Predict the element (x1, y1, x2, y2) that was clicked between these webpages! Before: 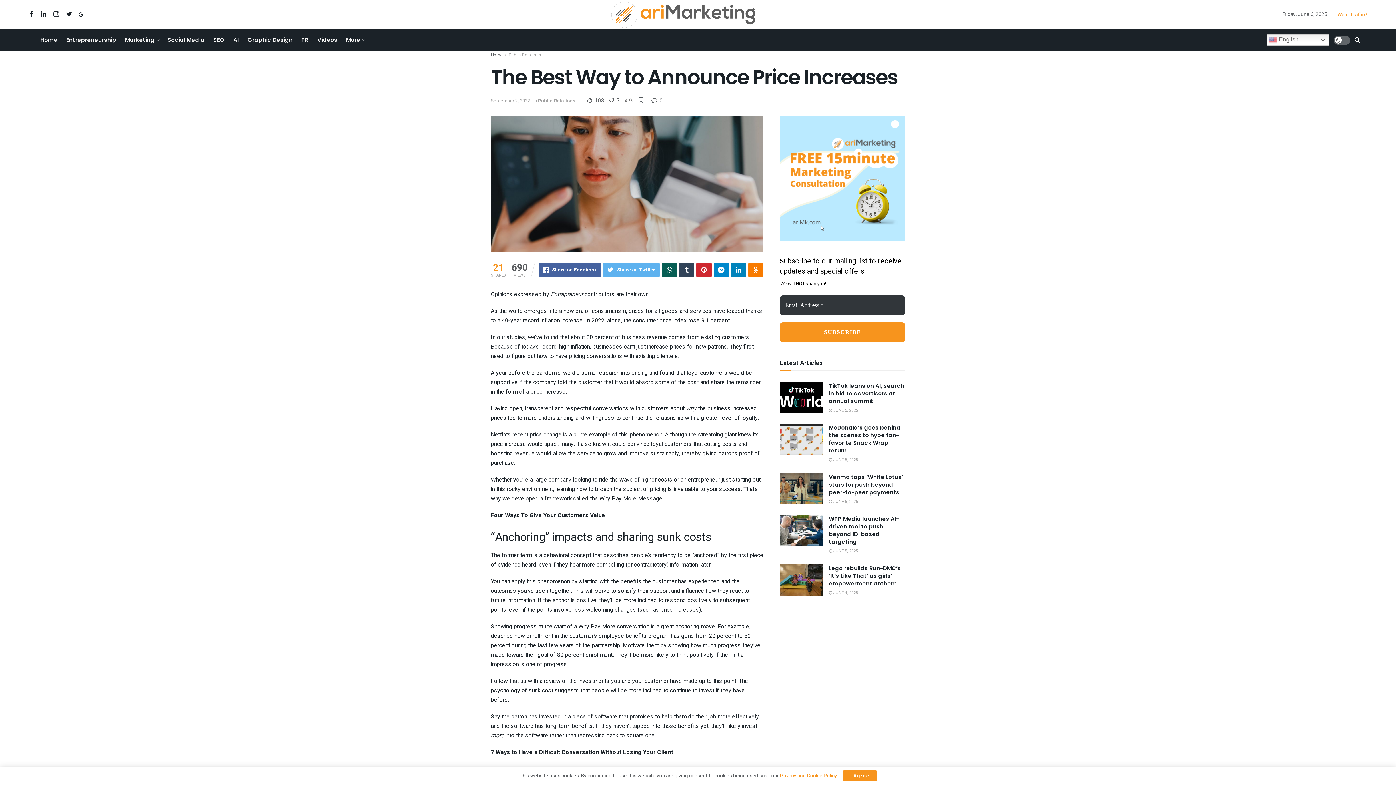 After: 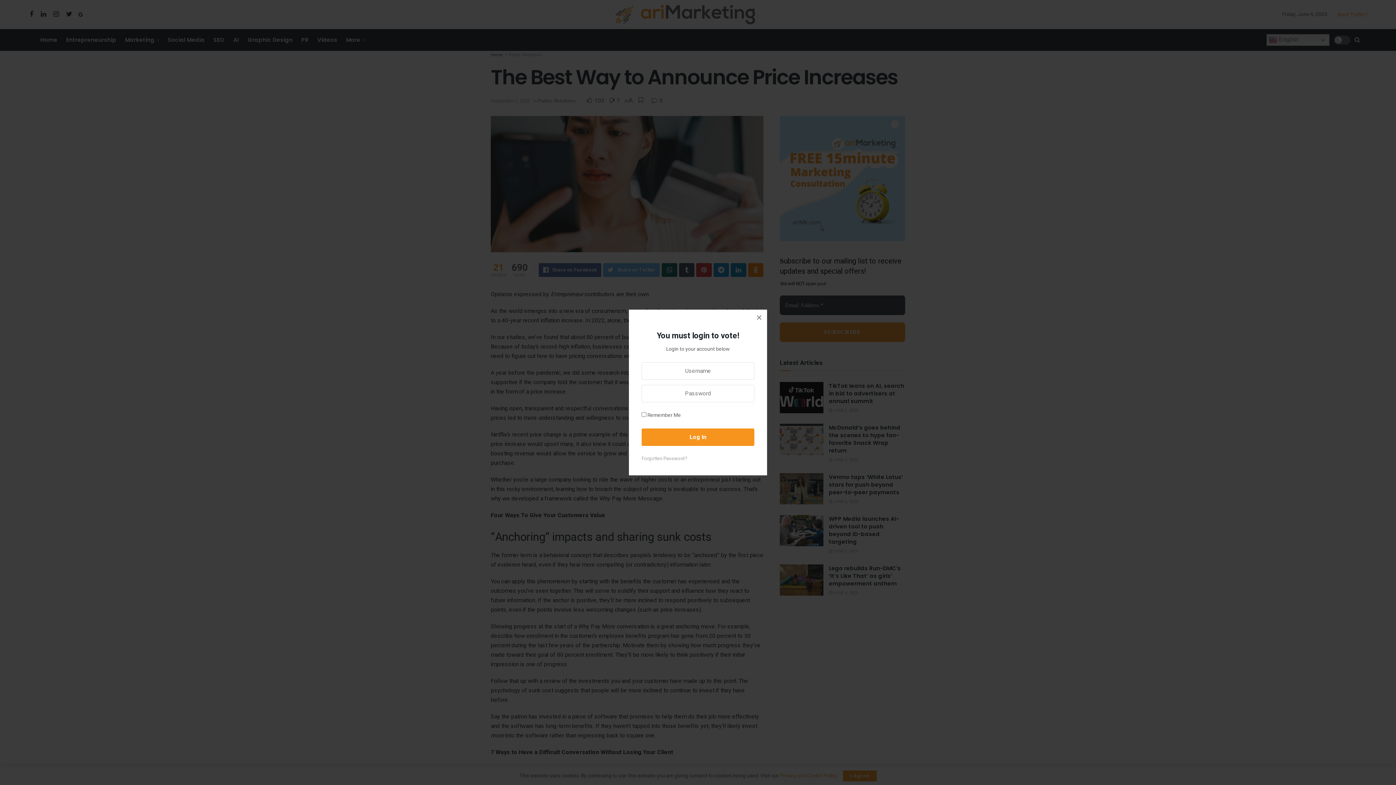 Action: label:  103  bbox: (587, 96, 605, 105)